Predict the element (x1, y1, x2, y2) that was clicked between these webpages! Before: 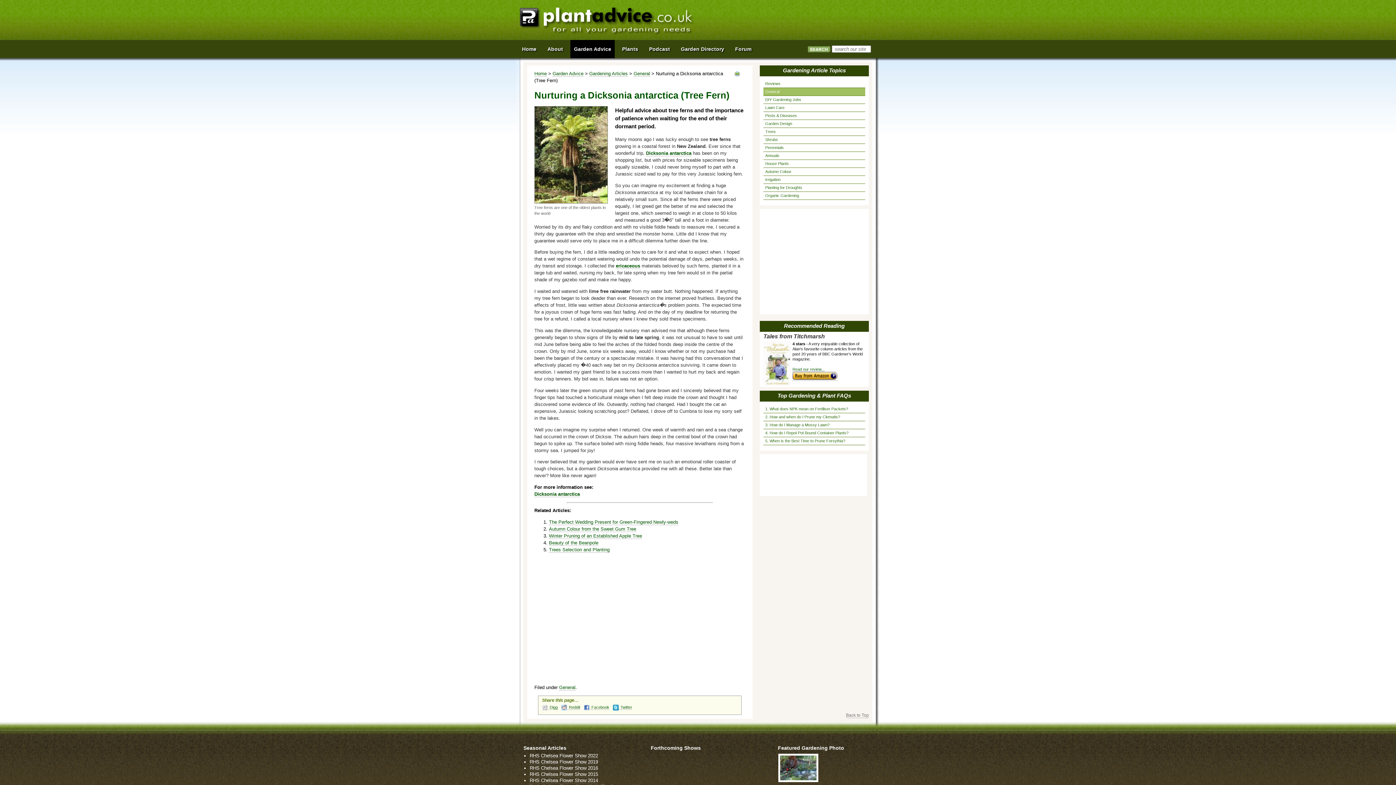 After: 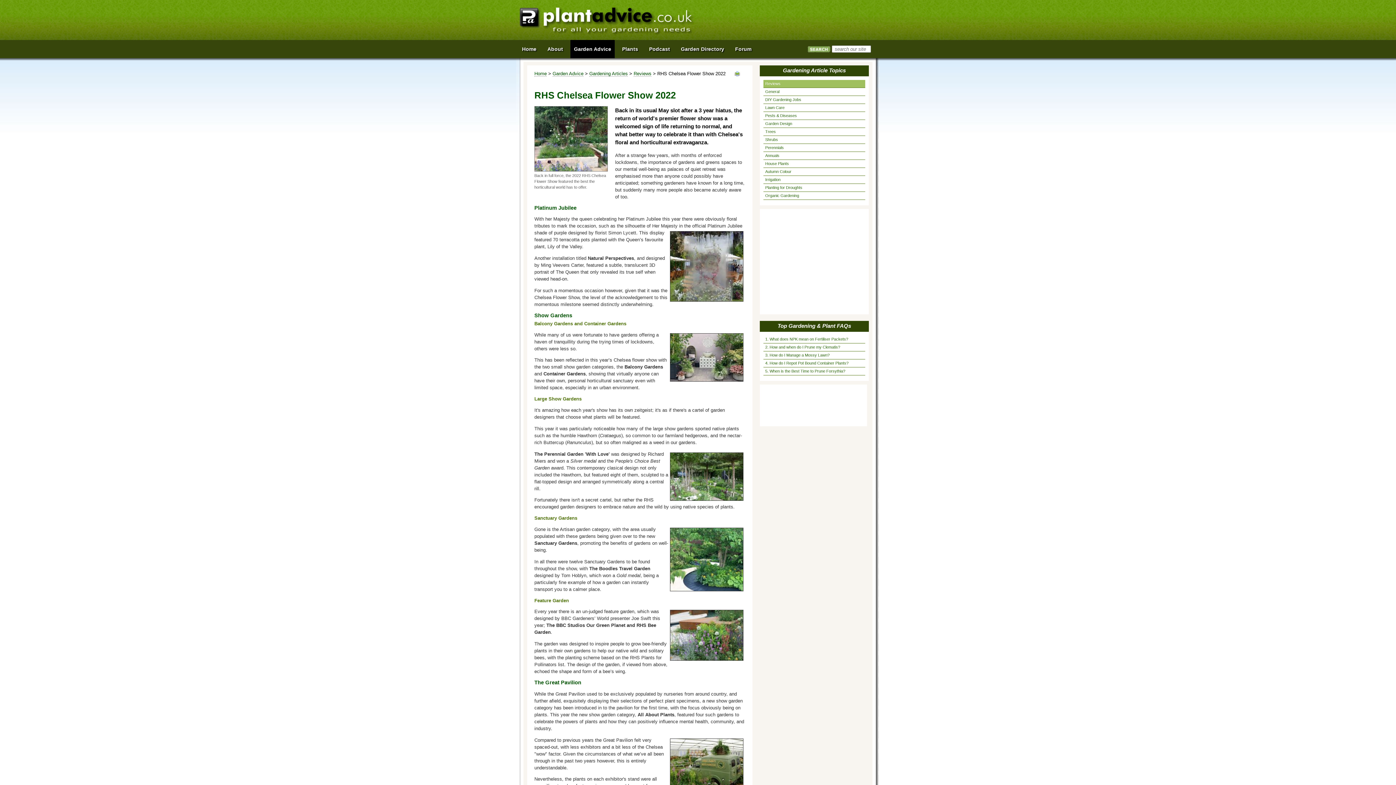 Action: bbox: (529, 753, 598, 759) label: RHS Chelsea Flower Show 2022